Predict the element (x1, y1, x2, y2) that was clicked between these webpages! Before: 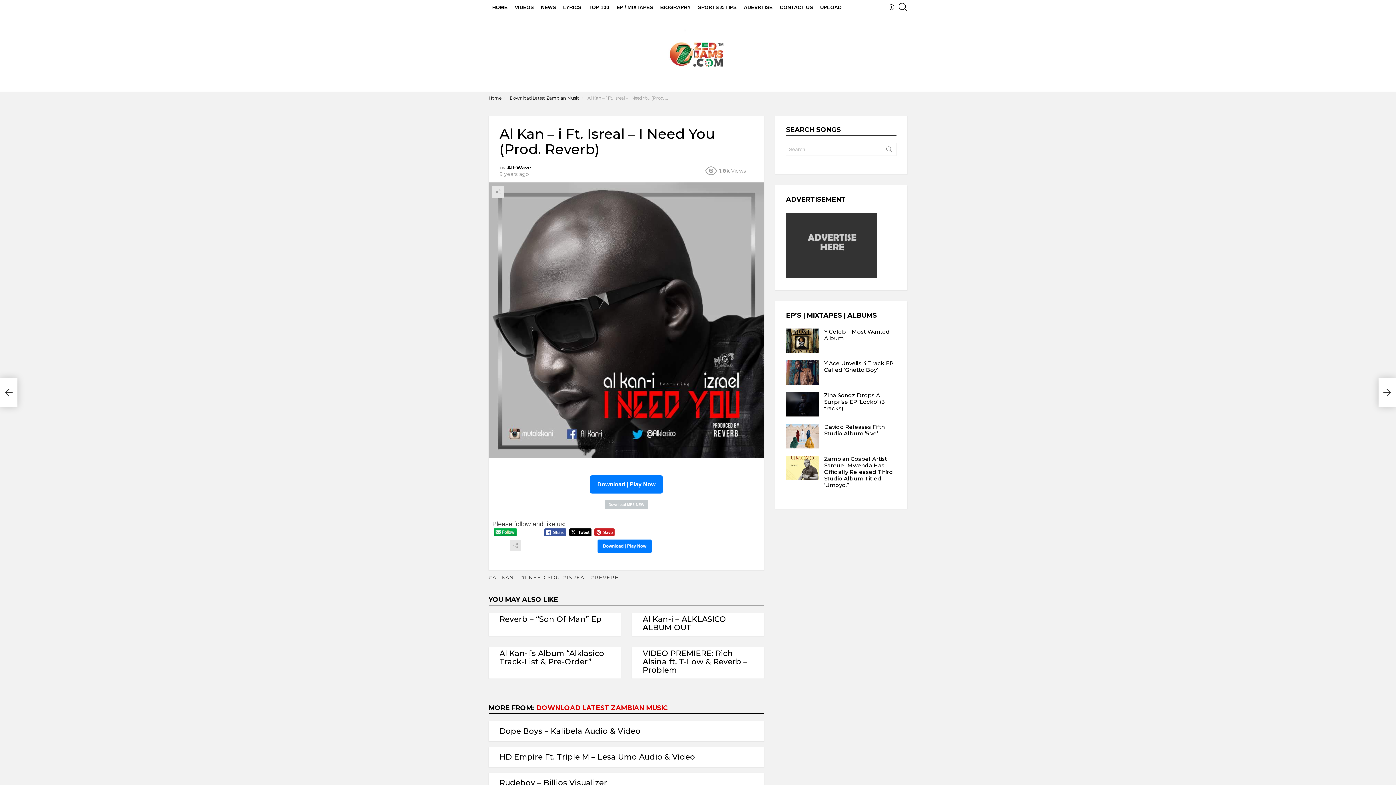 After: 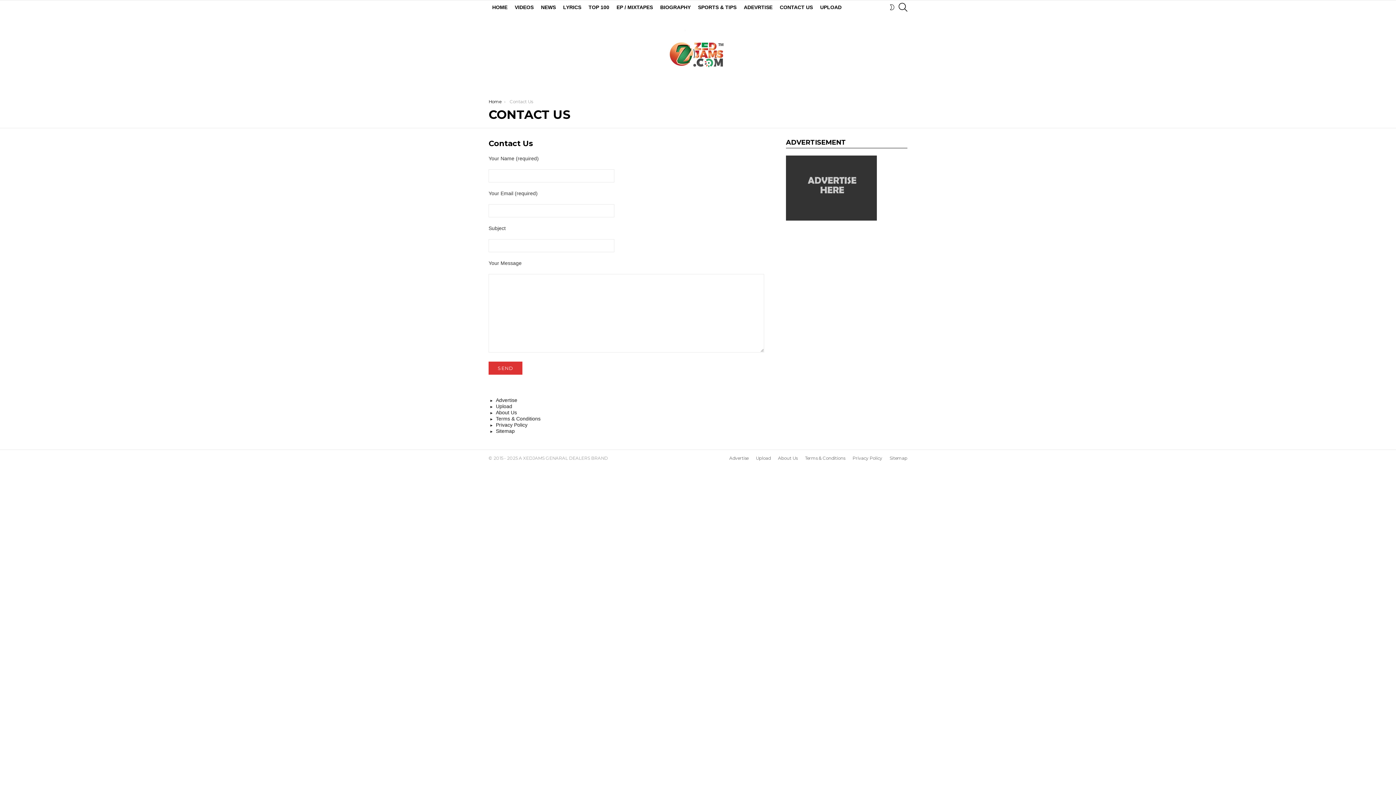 Action: label: CONTACT US bbox: (776, 1, 816, 12)